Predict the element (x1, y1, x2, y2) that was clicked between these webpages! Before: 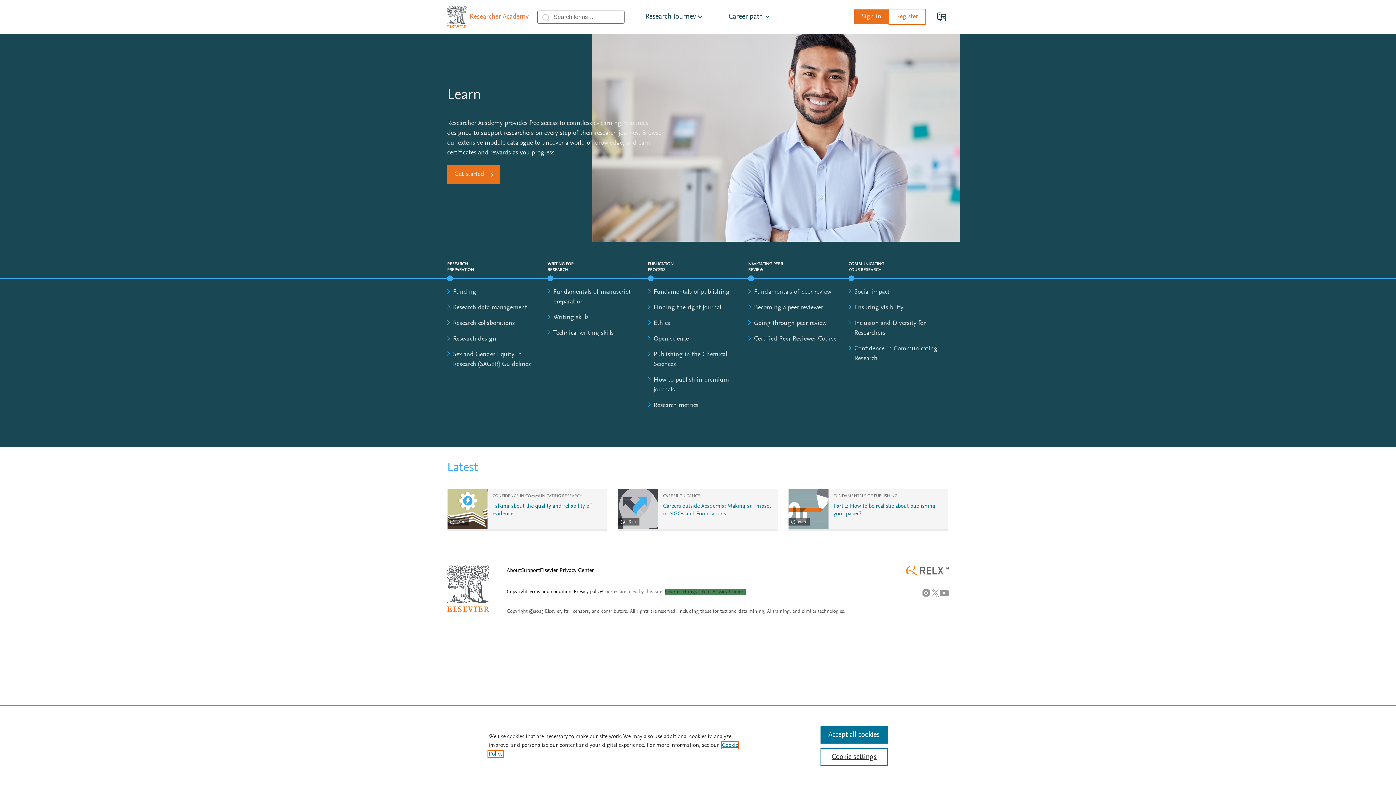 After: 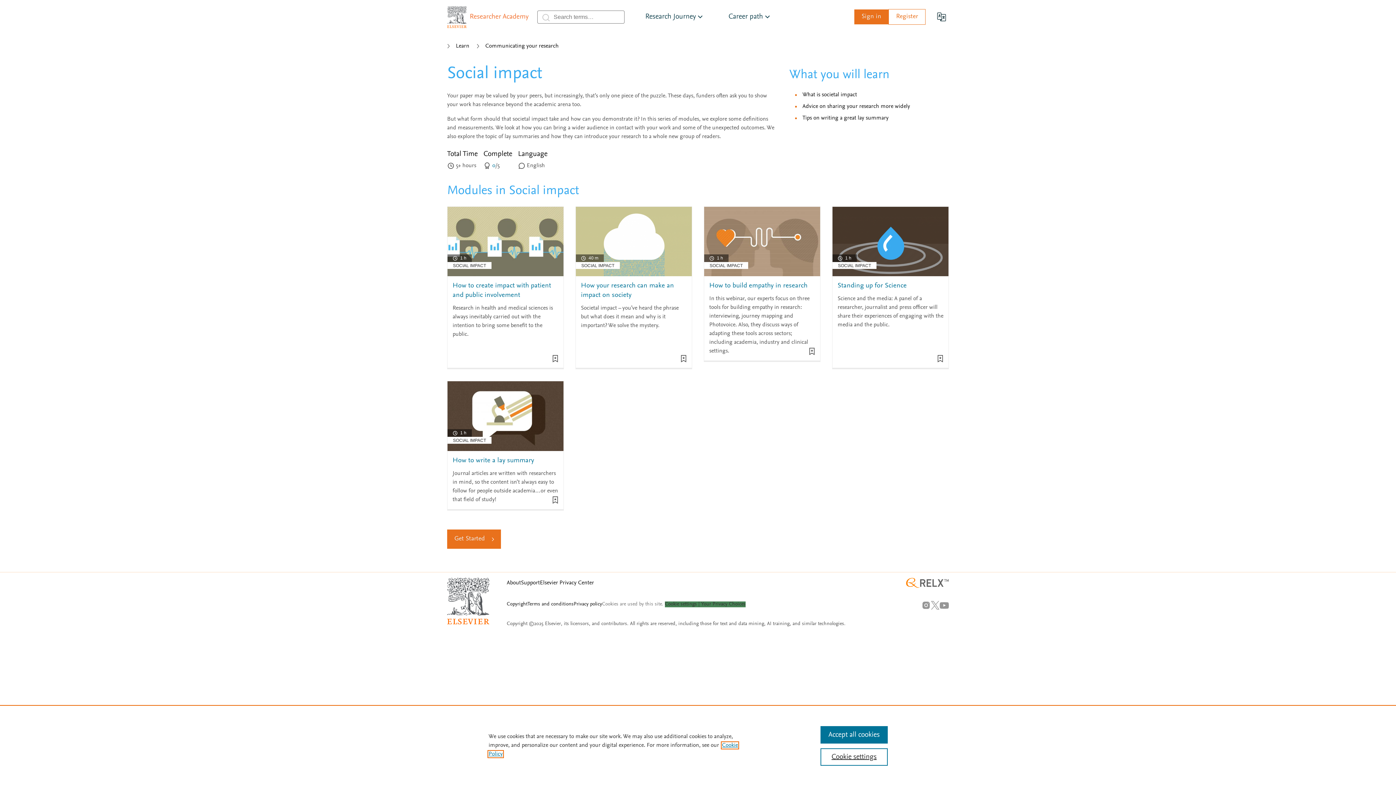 Action: label: Social impact bbox: (854, 289, 889, 295)